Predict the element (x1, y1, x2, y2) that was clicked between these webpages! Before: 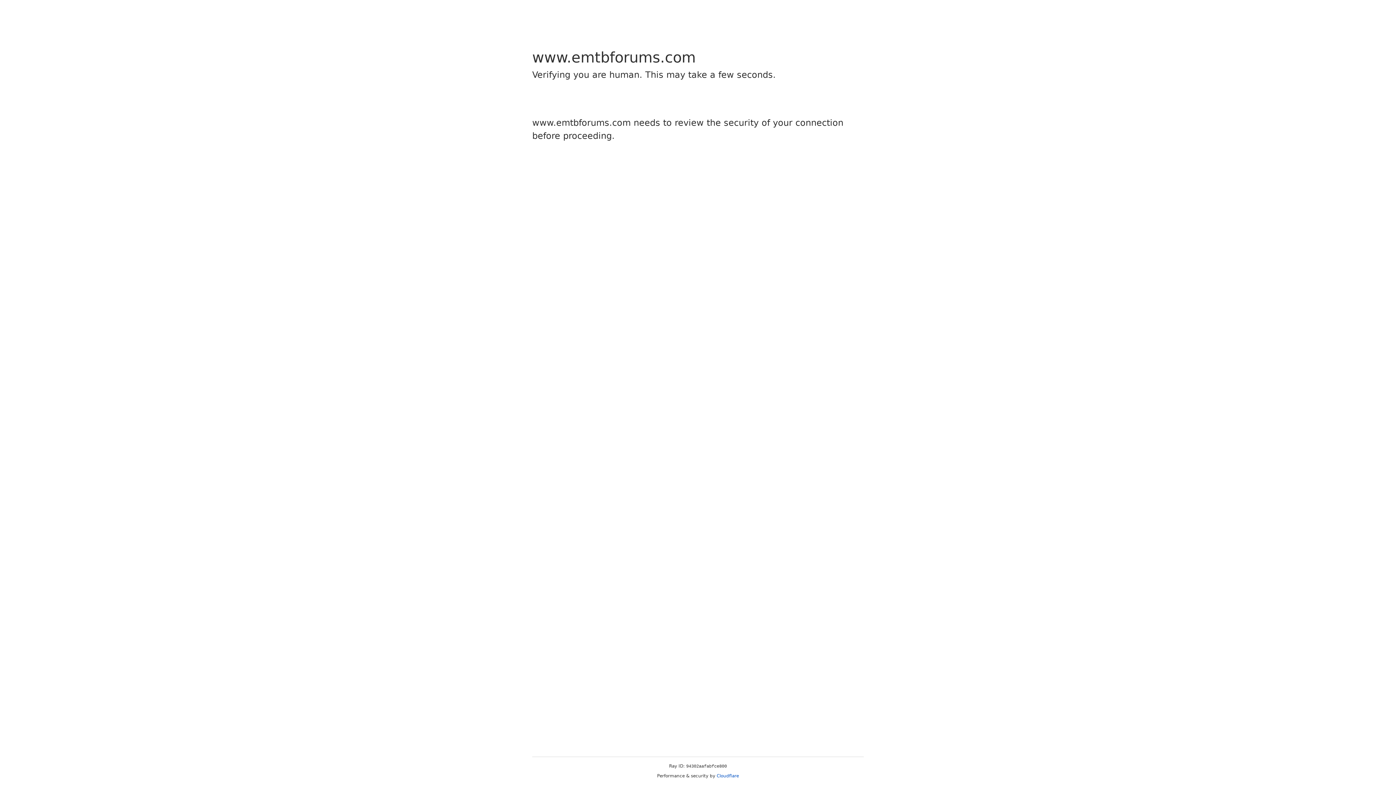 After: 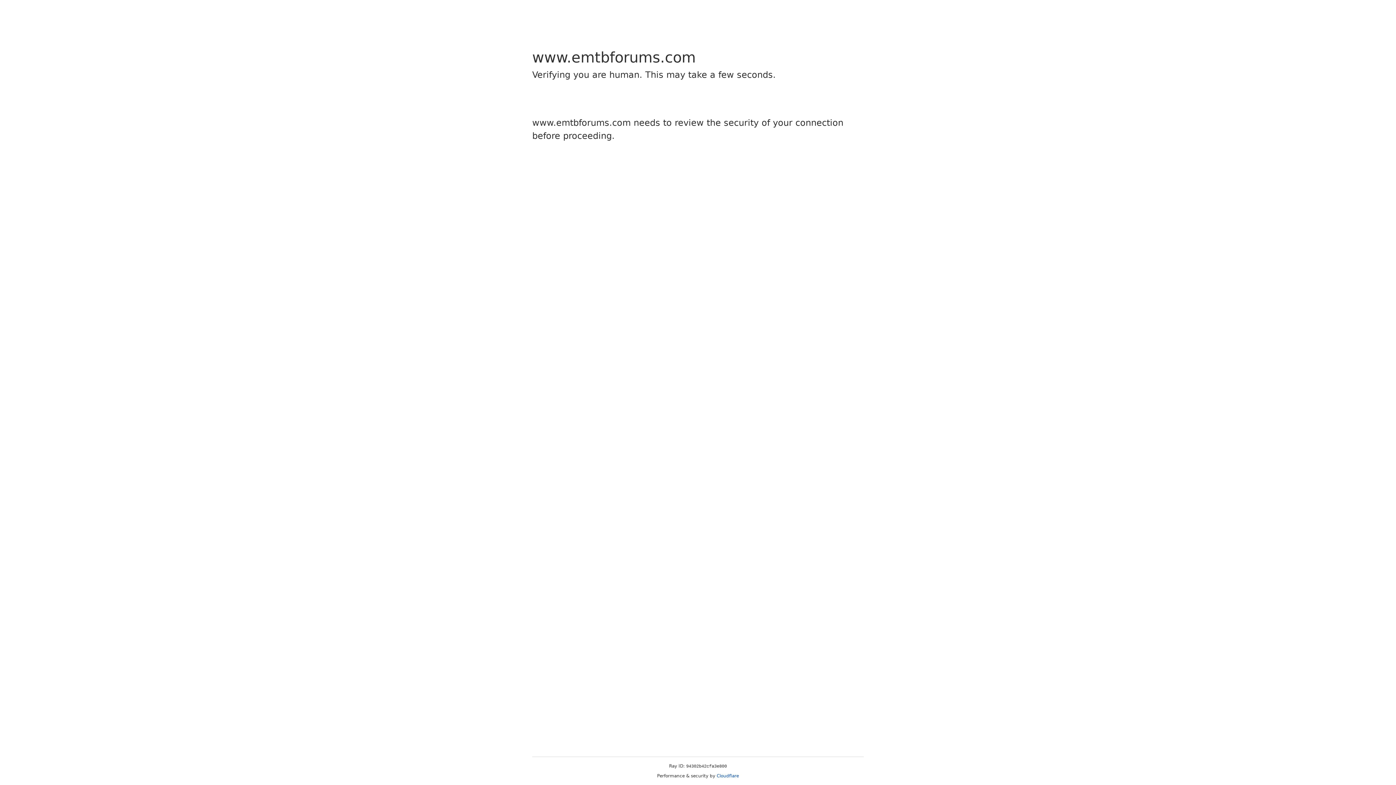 Action: bbox: (716, 773, 739, 778) label: Cloudflare